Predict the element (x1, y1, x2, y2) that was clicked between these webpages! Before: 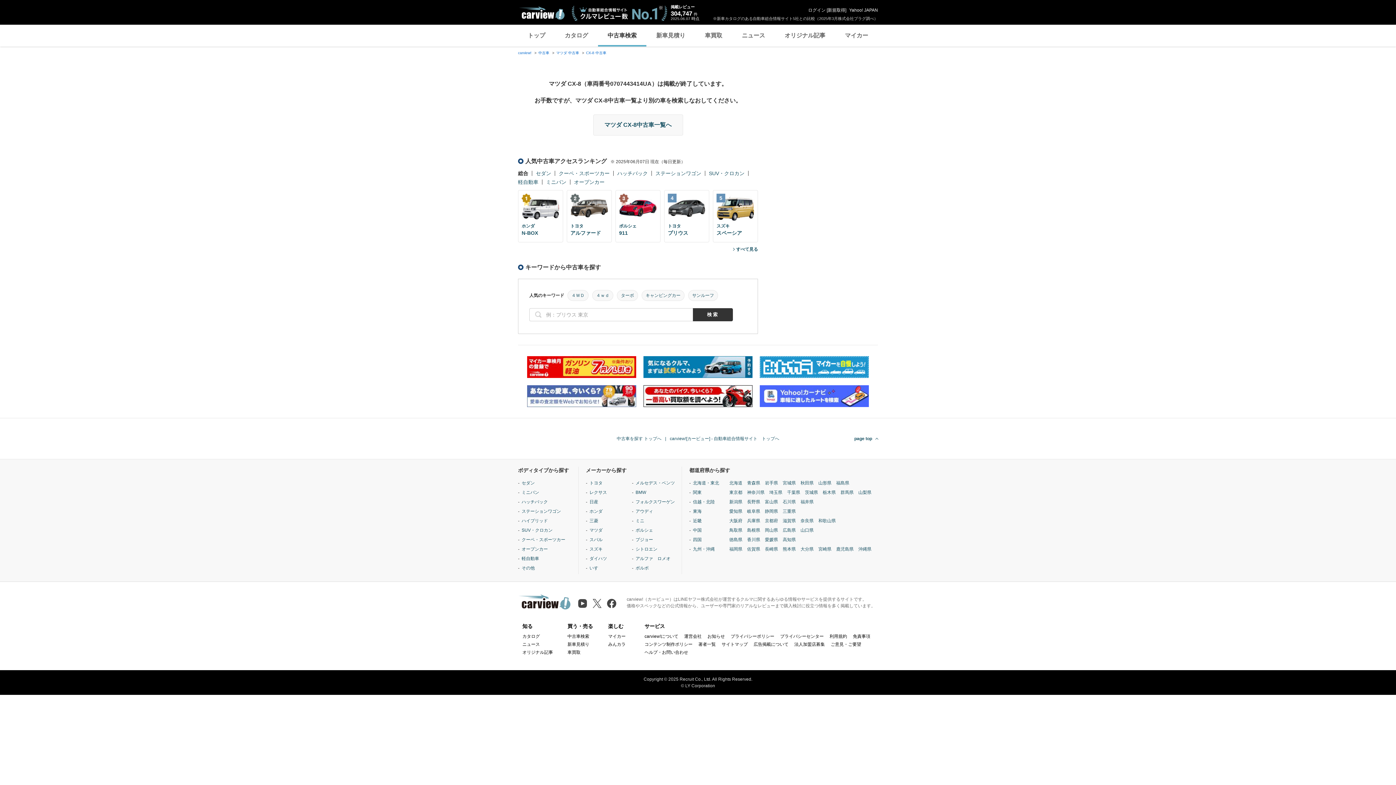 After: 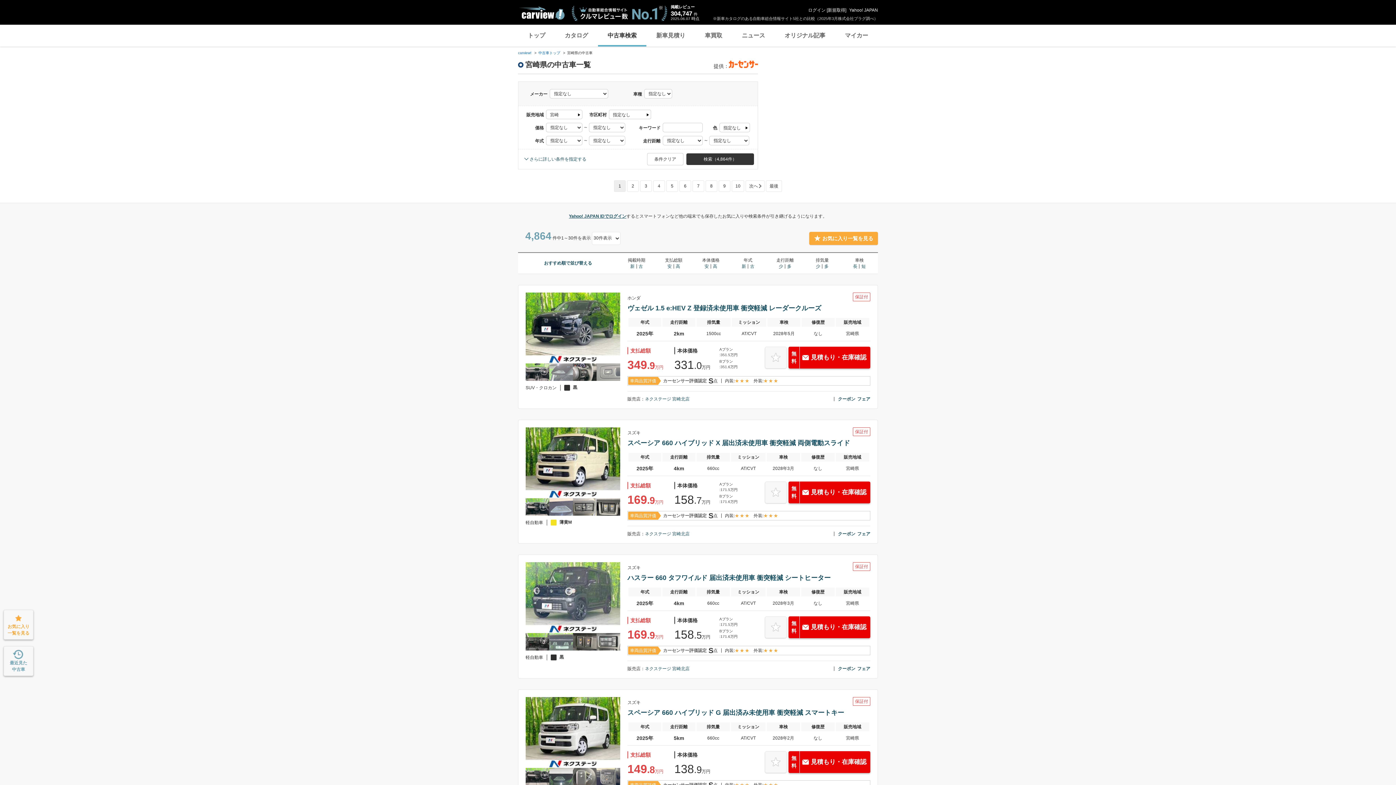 Action: bbox: (818, 629, 831, 636) label: 宮崎県